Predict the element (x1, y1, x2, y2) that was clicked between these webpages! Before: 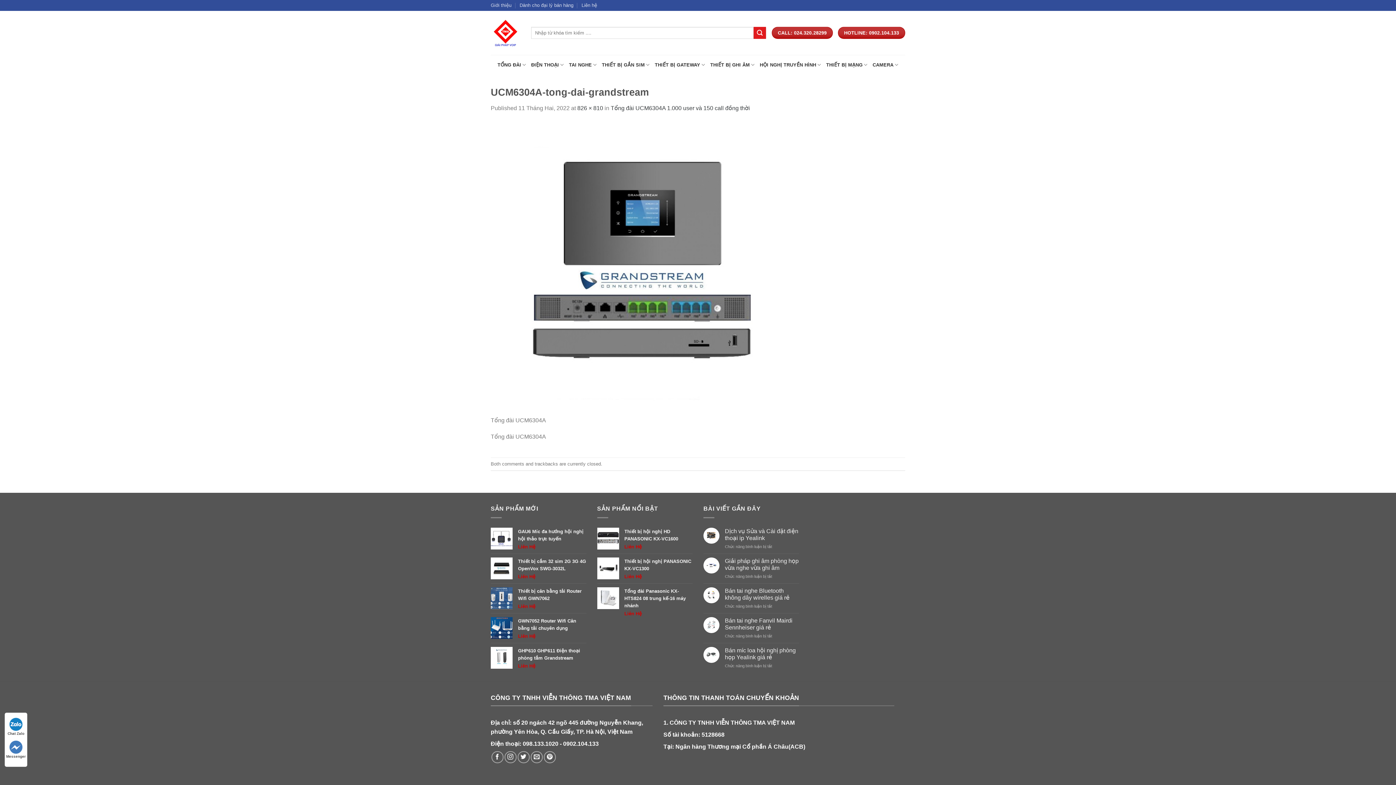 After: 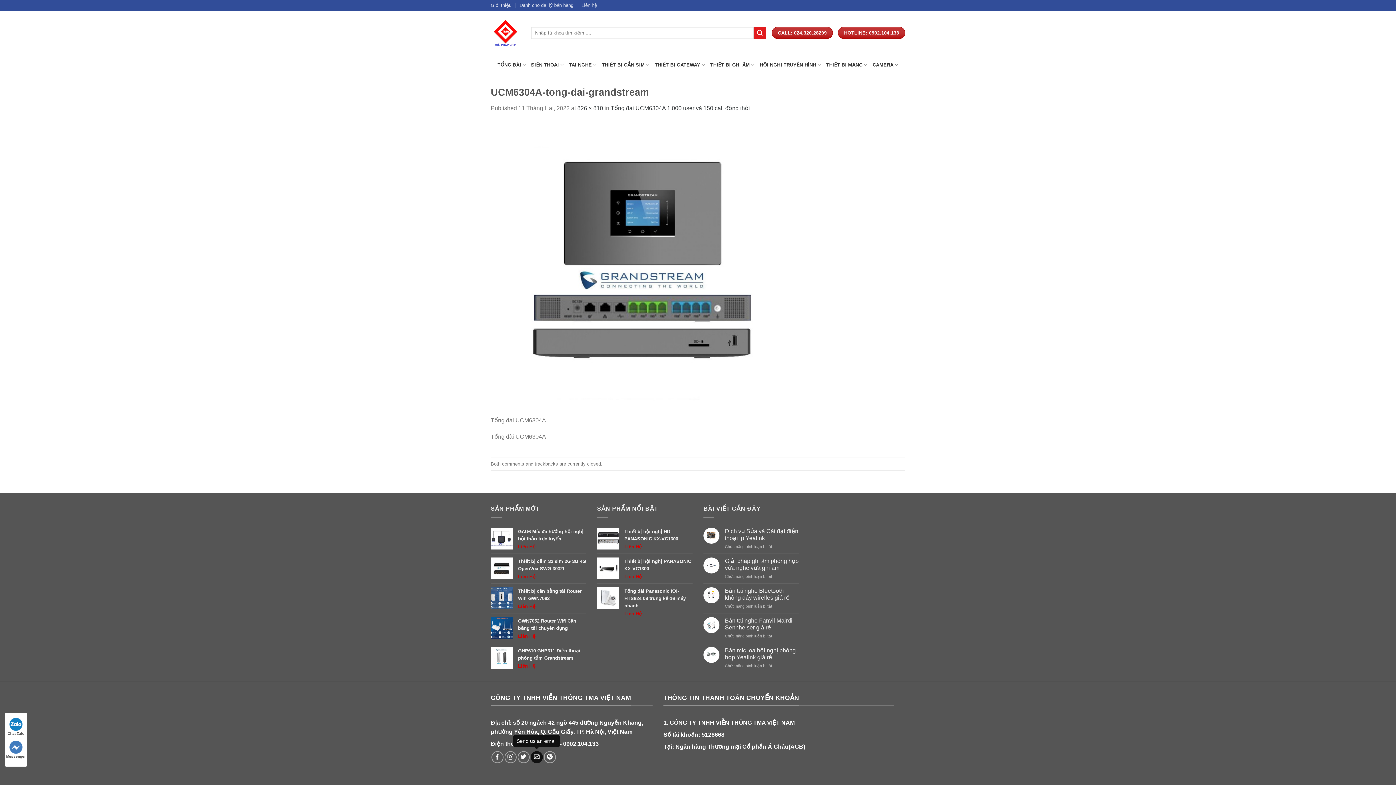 Action: bbox: (530, 751, 542, 763)